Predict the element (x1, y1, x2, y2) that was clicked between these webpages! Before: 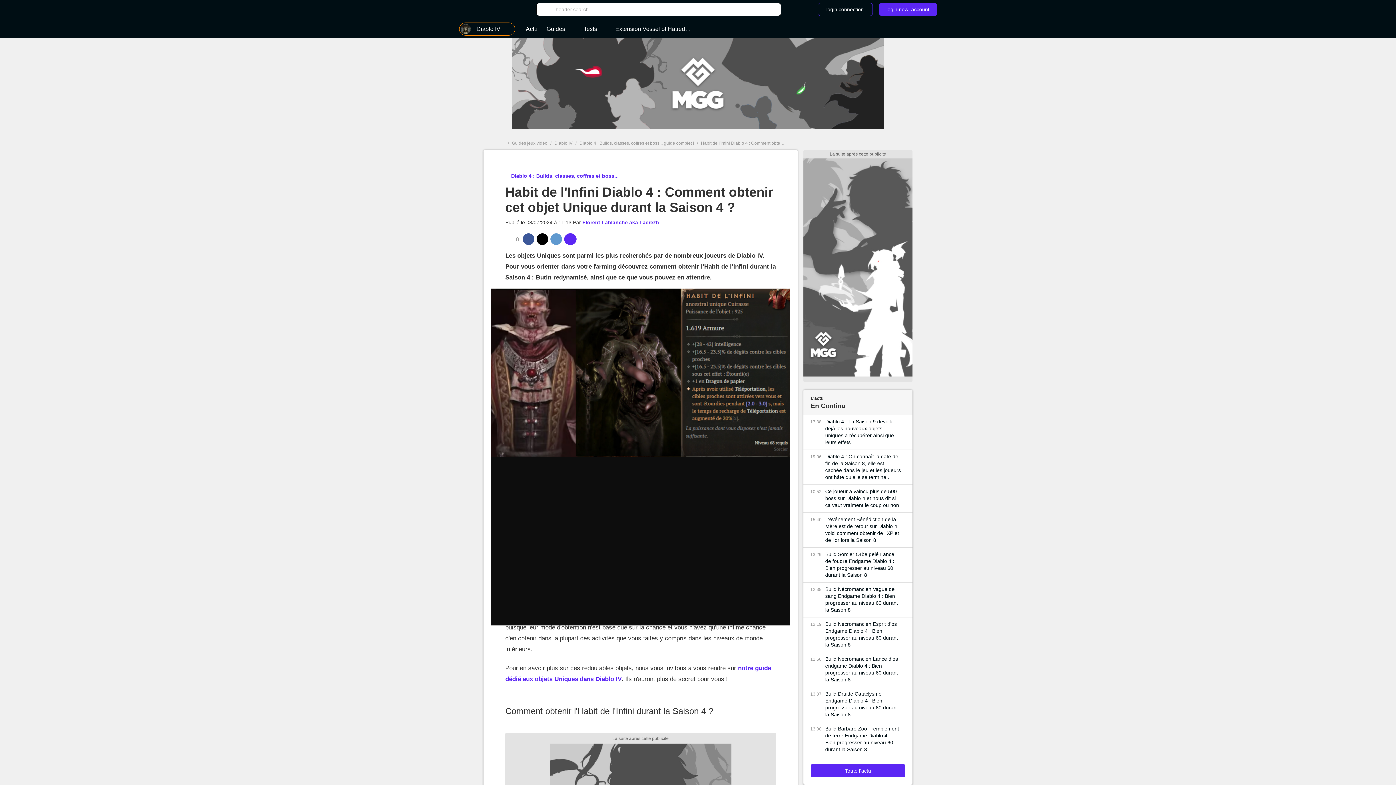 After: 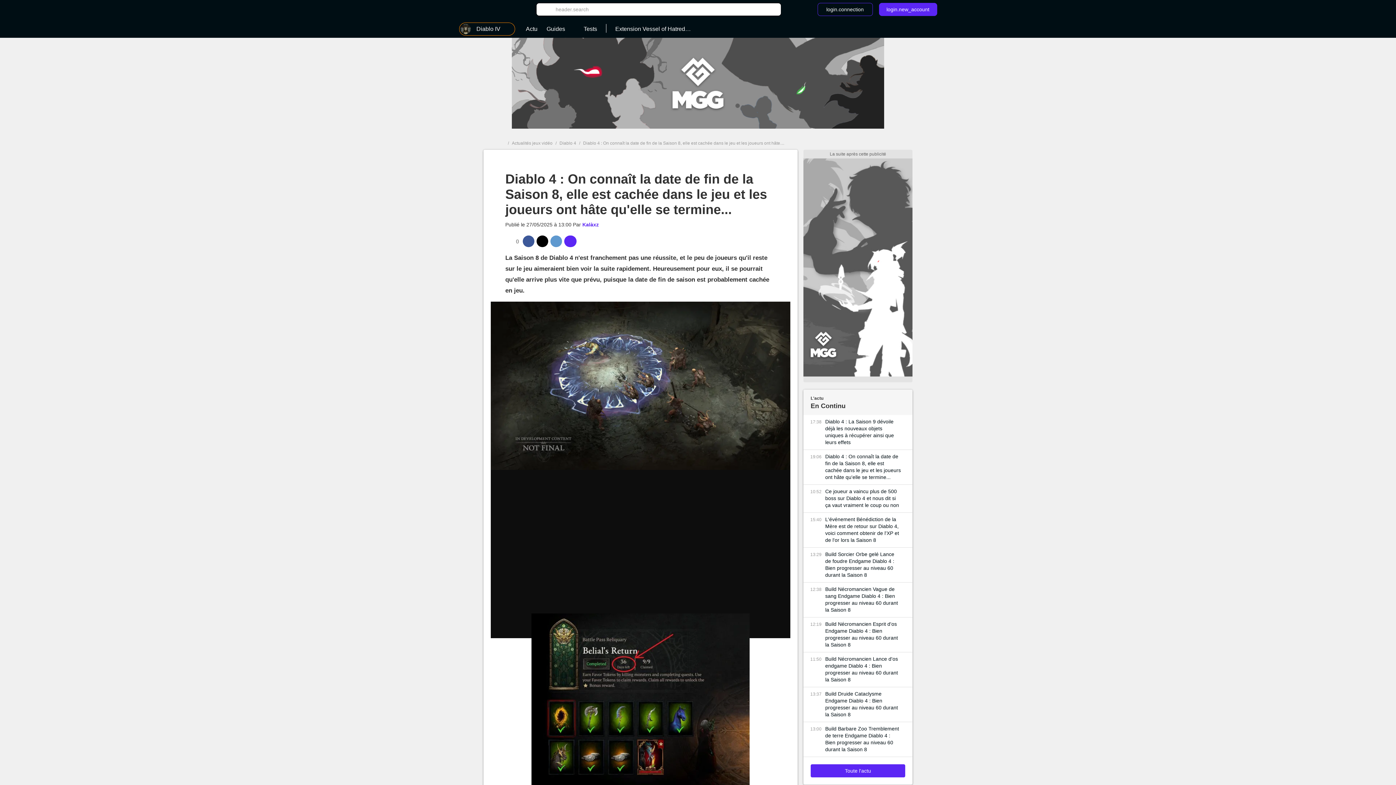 Action: bbox: (825, 453, 901, 481) label: Diablo 4 : On connaît la date de fin de la Saison 8, elle est cachée dans le jeu et les joueurs ont hâte qu'elle se termine...